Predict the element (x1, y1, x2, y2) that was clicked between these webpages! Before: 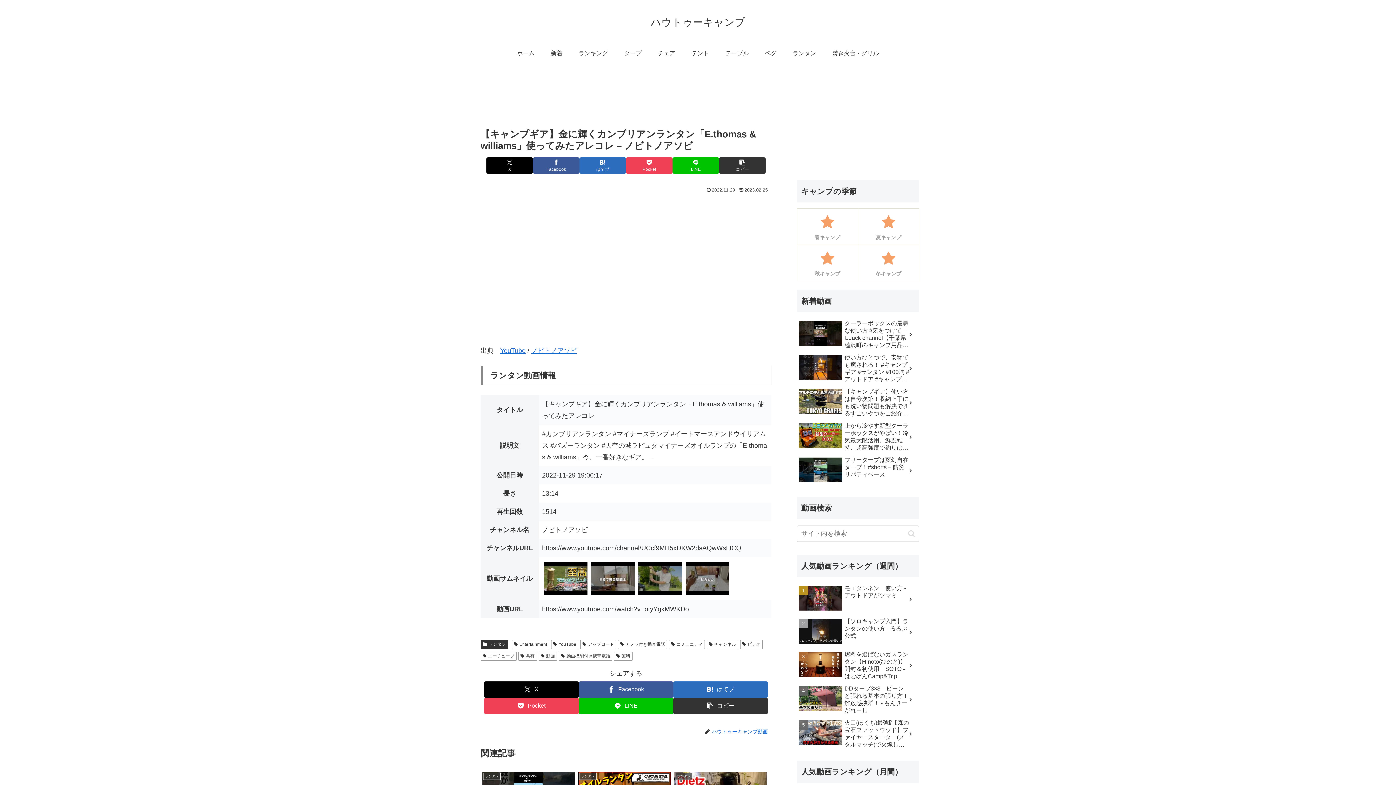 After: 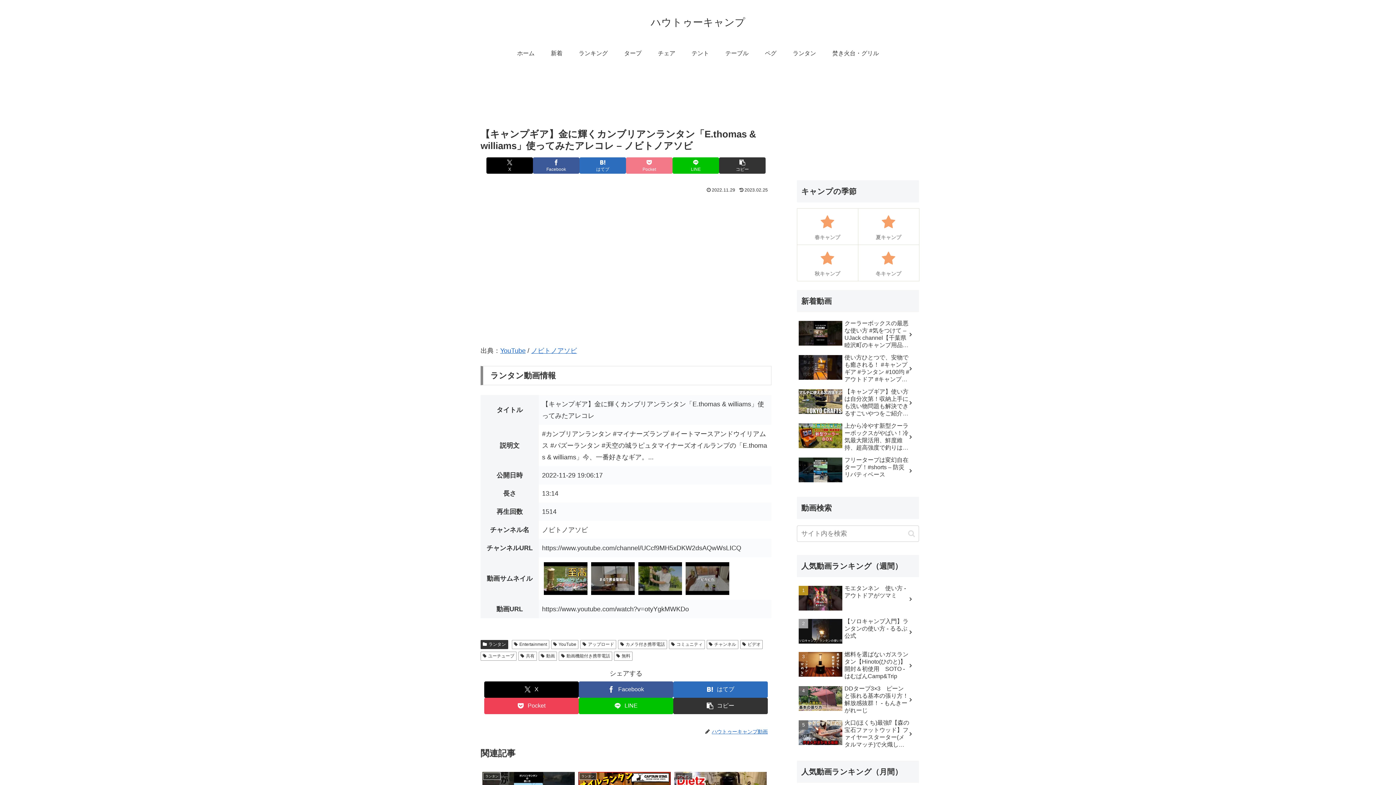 Action: bbox: (626, 157, 672, 173) label: Pocketに保存